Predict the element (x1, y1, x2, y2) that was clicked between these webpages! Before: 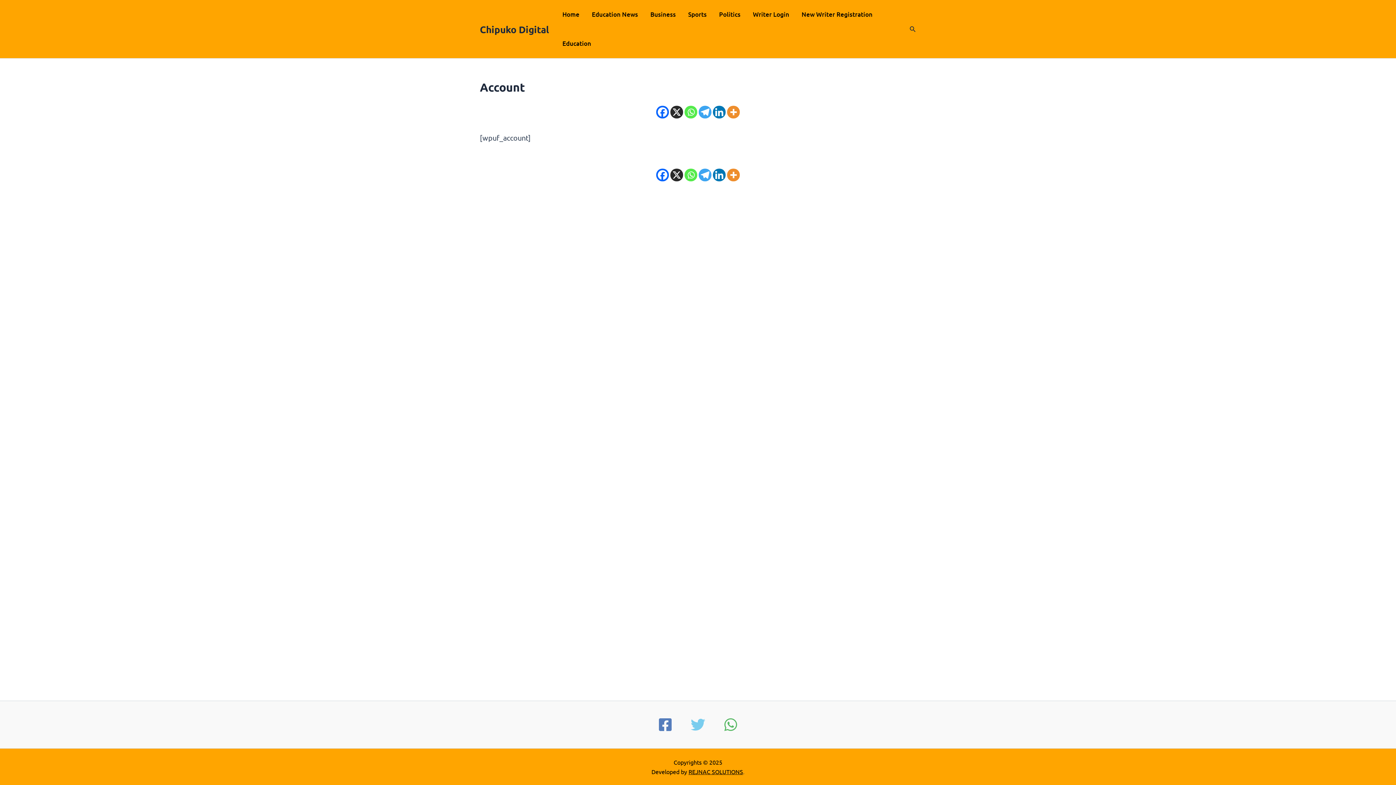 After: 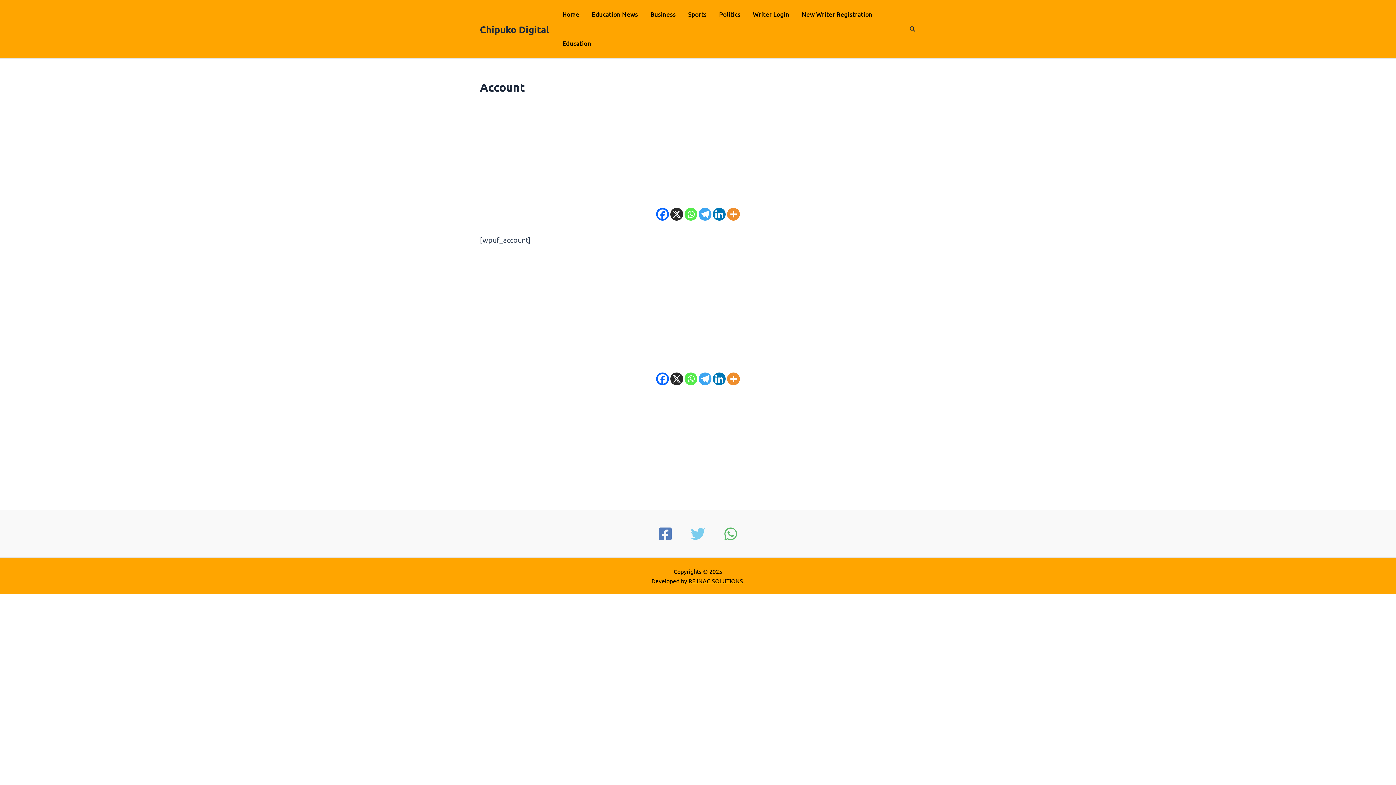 Action: bbox: (688, 768, 743, 775) label: REJNAC SOLUTIONS